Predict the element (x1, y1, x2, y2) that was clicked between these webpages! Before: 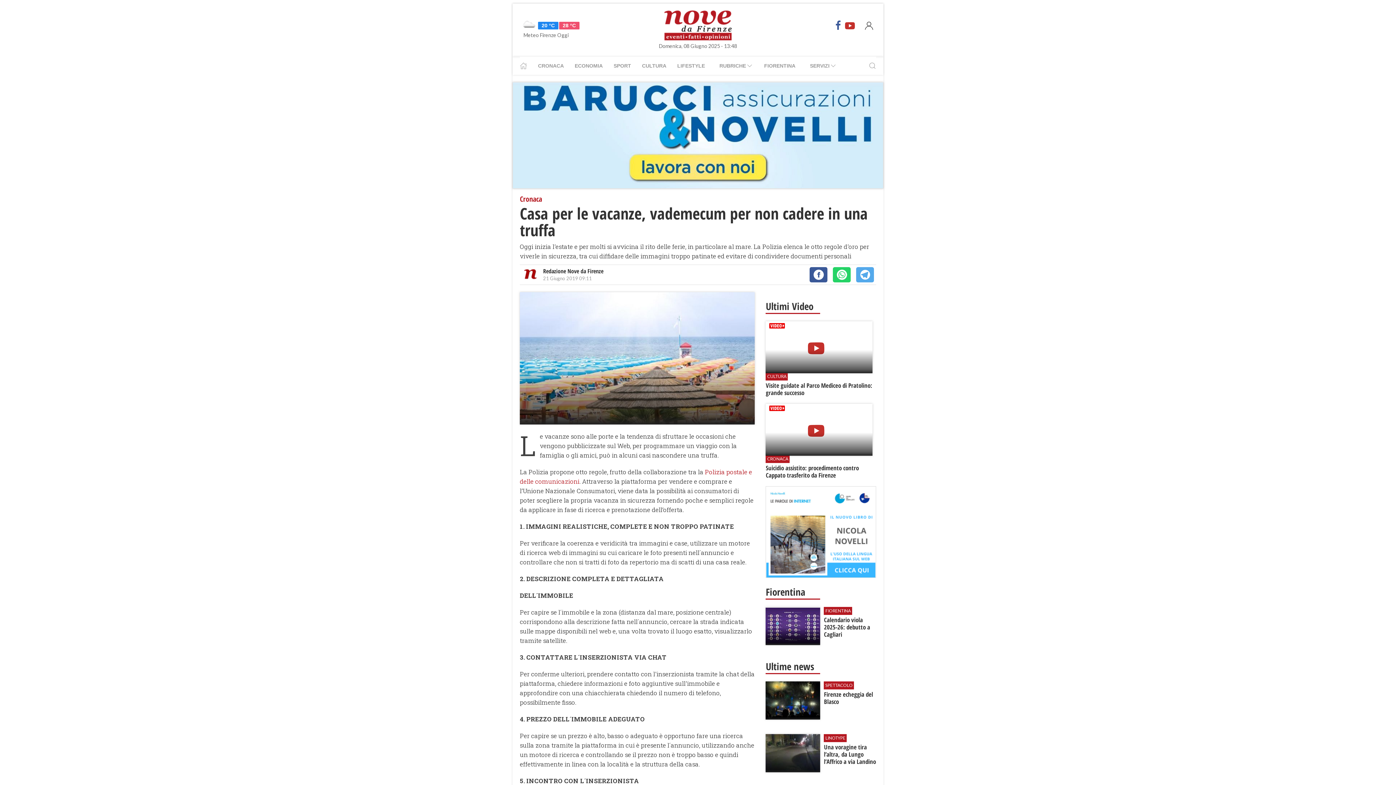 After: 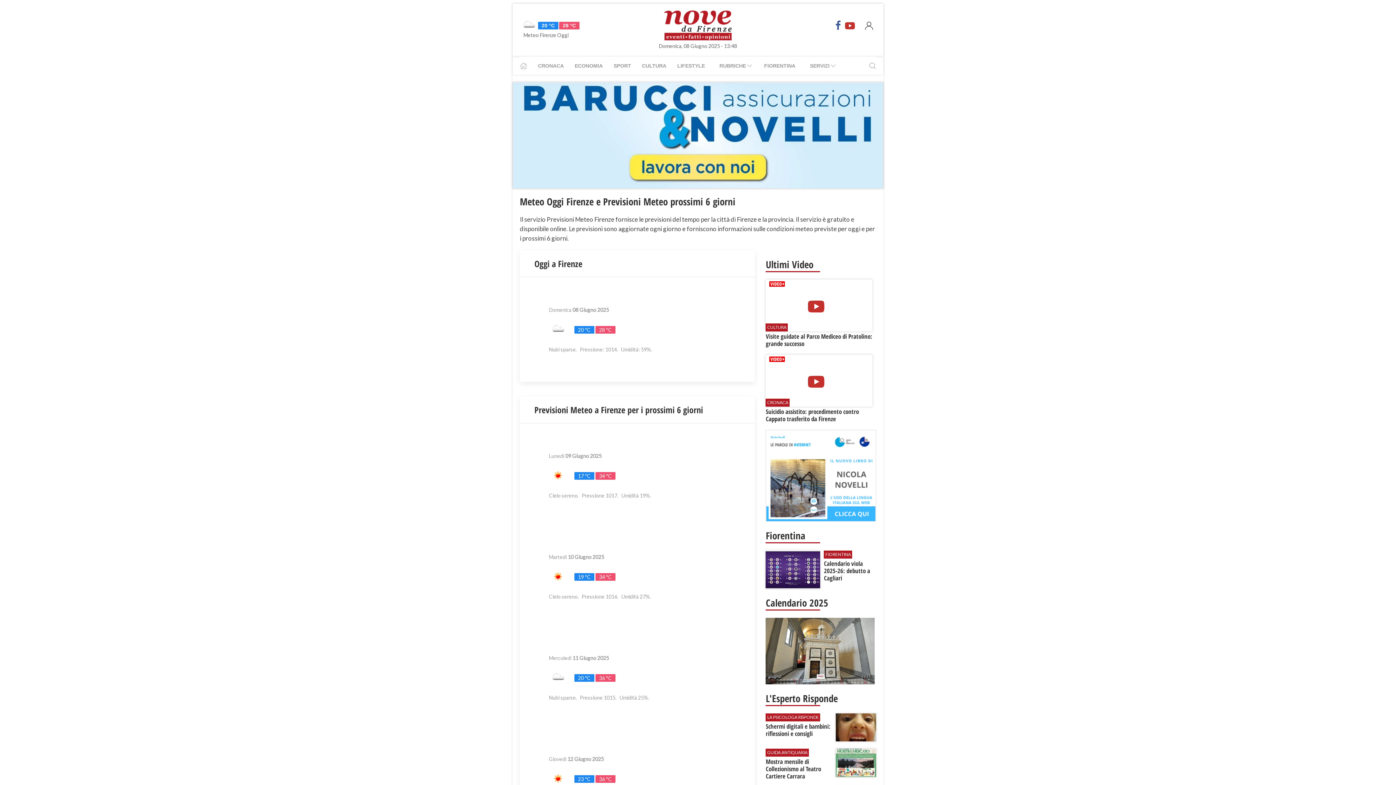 Action: bbox: (520, 10, 579, 40) label: 20 °C
28 °C
Meteo Firenze Oggi